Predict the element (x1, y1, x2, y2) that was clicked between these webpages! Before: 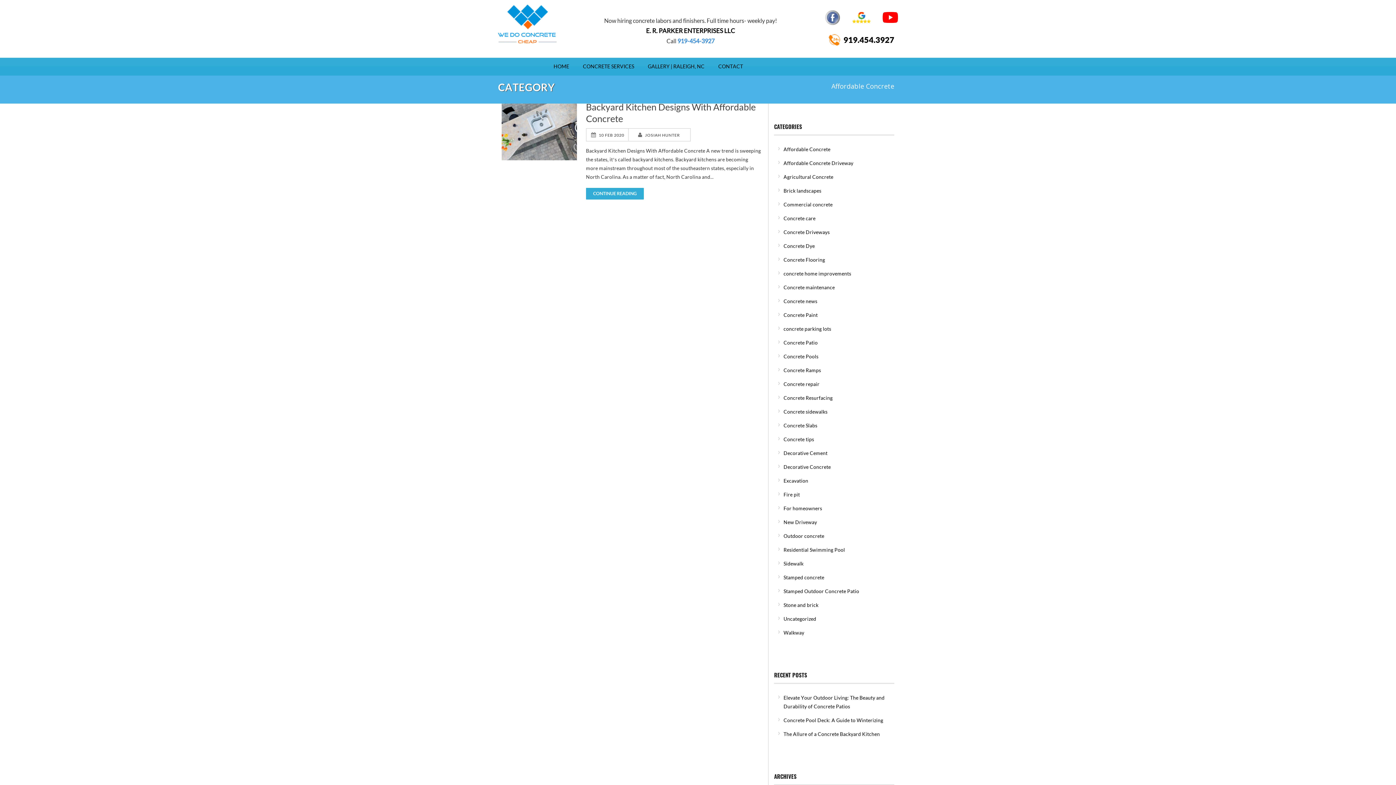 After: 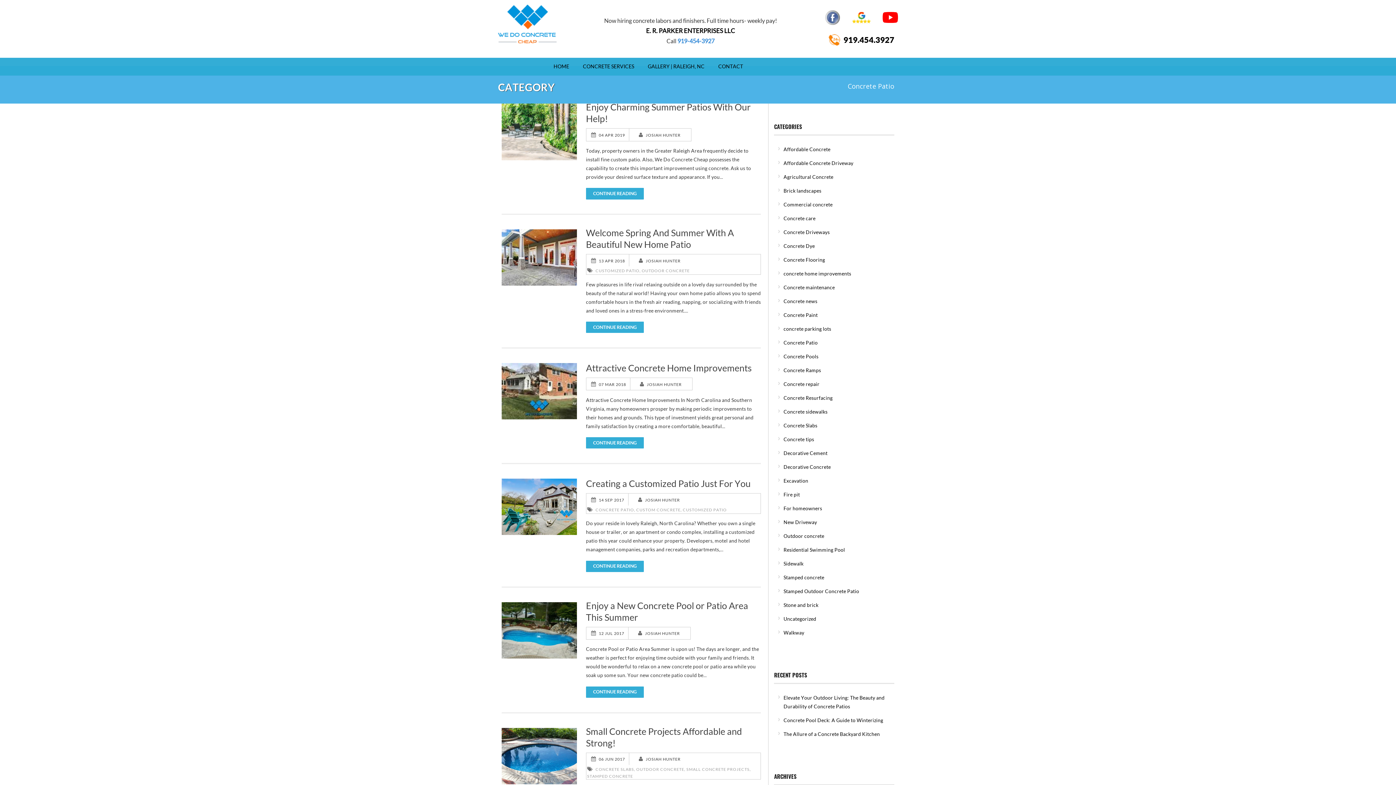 Action: bbox: (783, 338, 817, 347) label: Concrete Patio